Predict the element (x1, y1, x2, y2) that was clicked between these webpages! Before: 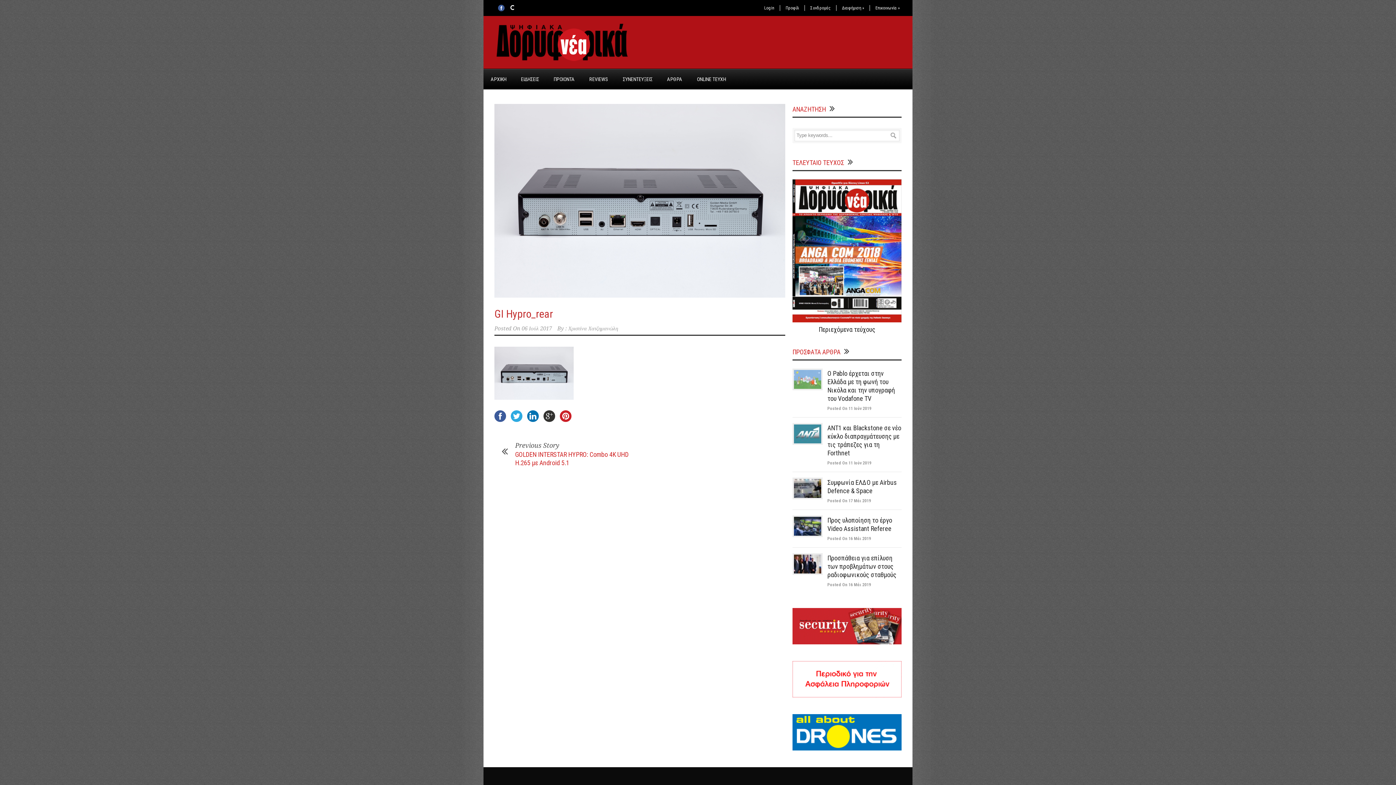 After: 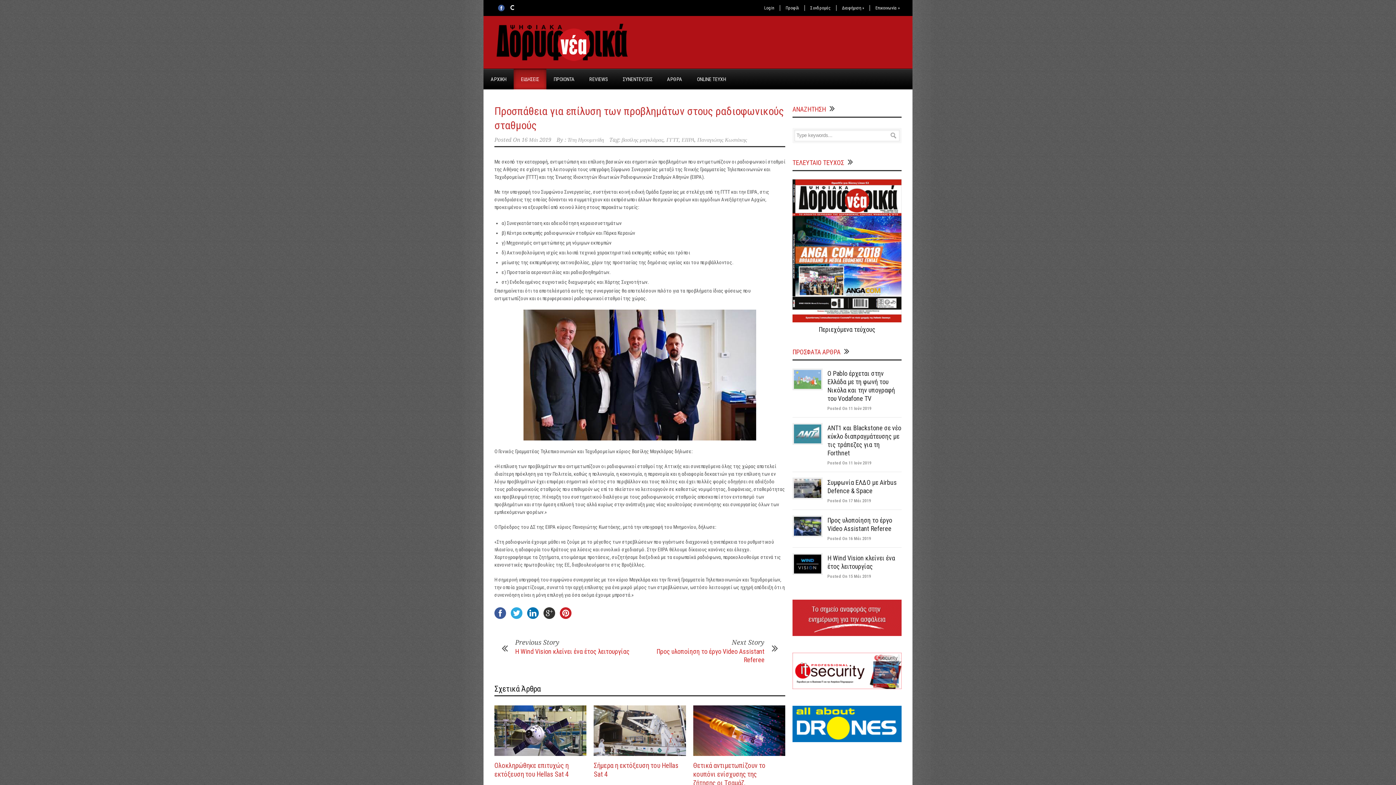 Action: label: Προσπάθεια για επίλυση των προβλημάτων στους ραδιοφωνικούς σταθμούς bbox: (827, 554, 896, 578)